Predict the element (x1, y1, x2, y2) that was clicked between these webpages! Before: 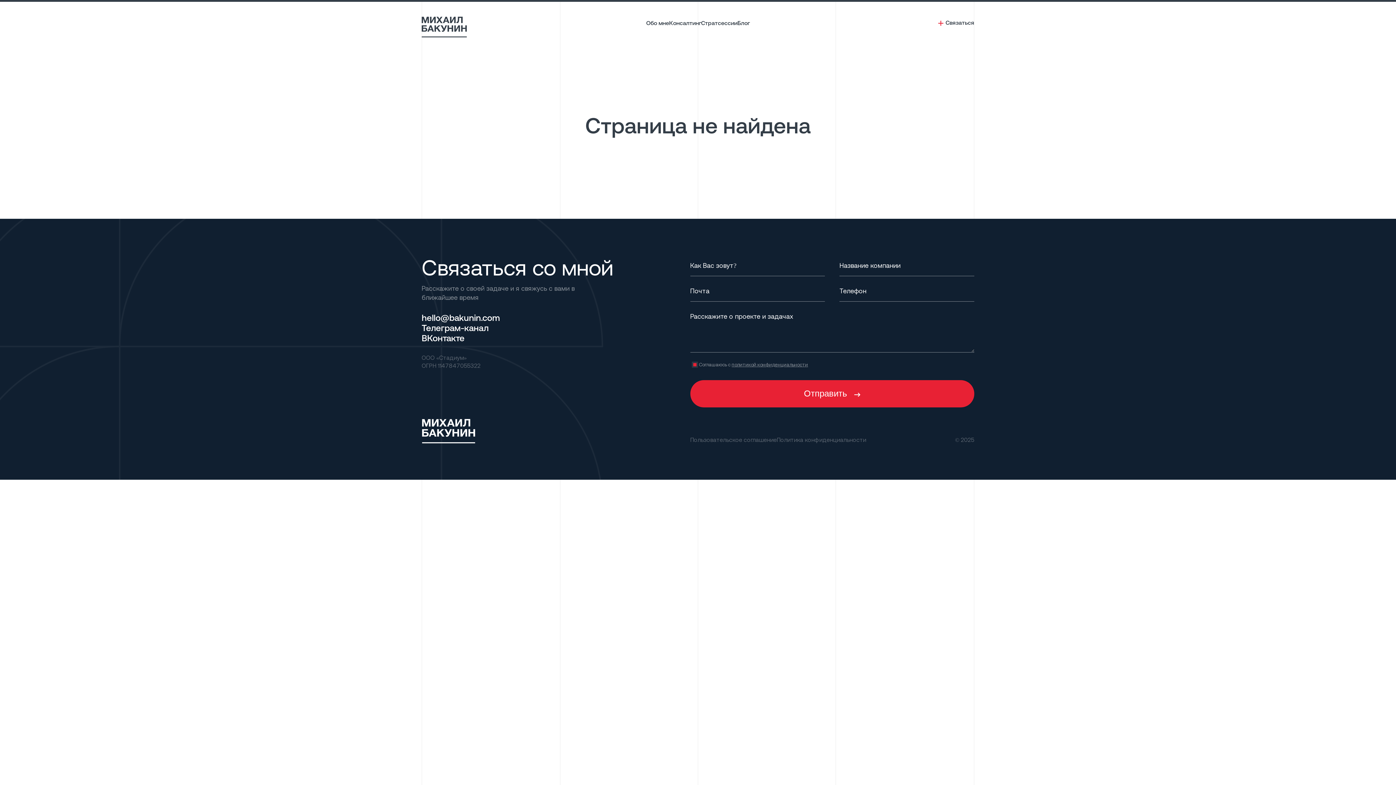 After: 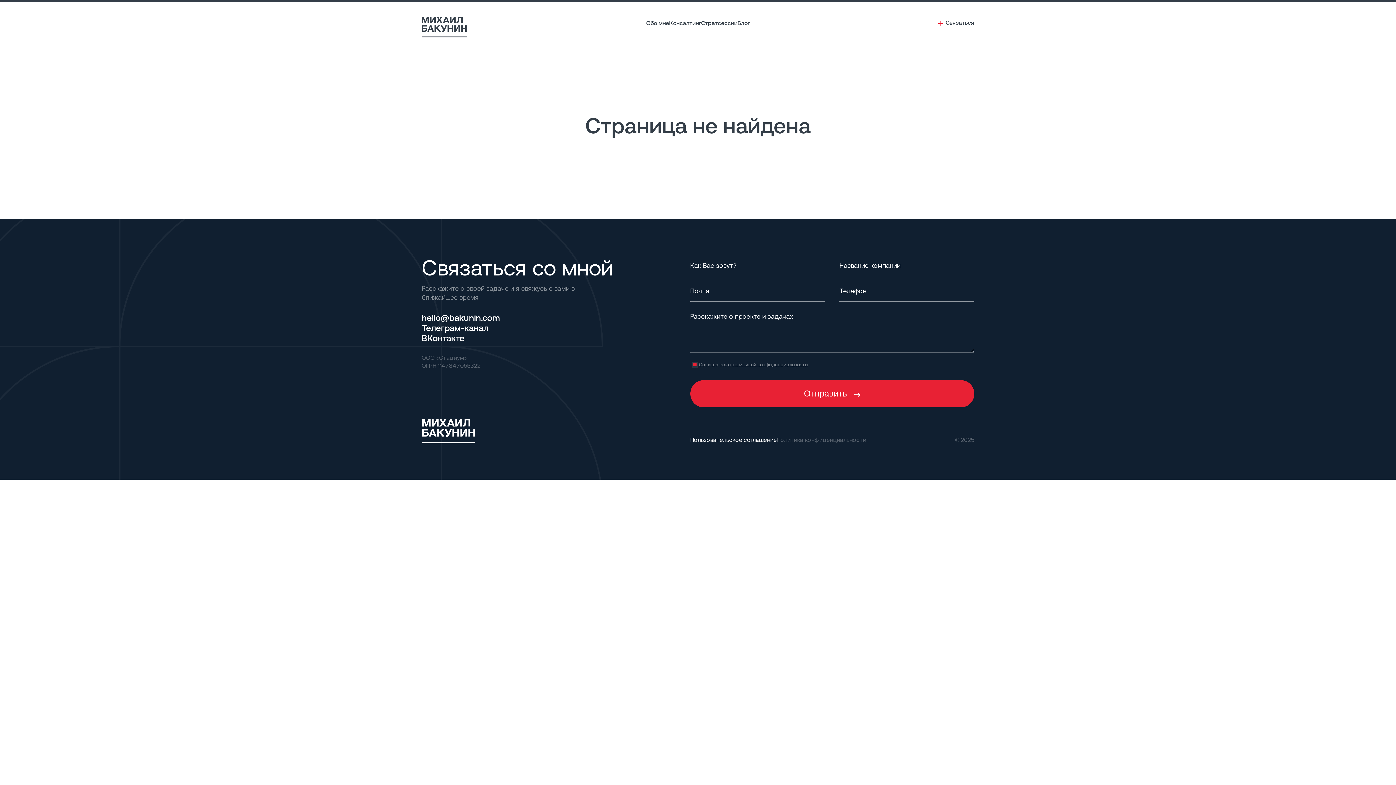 Action: bbox: (690, 436, 776, 443) label: Пользовательское соглашение